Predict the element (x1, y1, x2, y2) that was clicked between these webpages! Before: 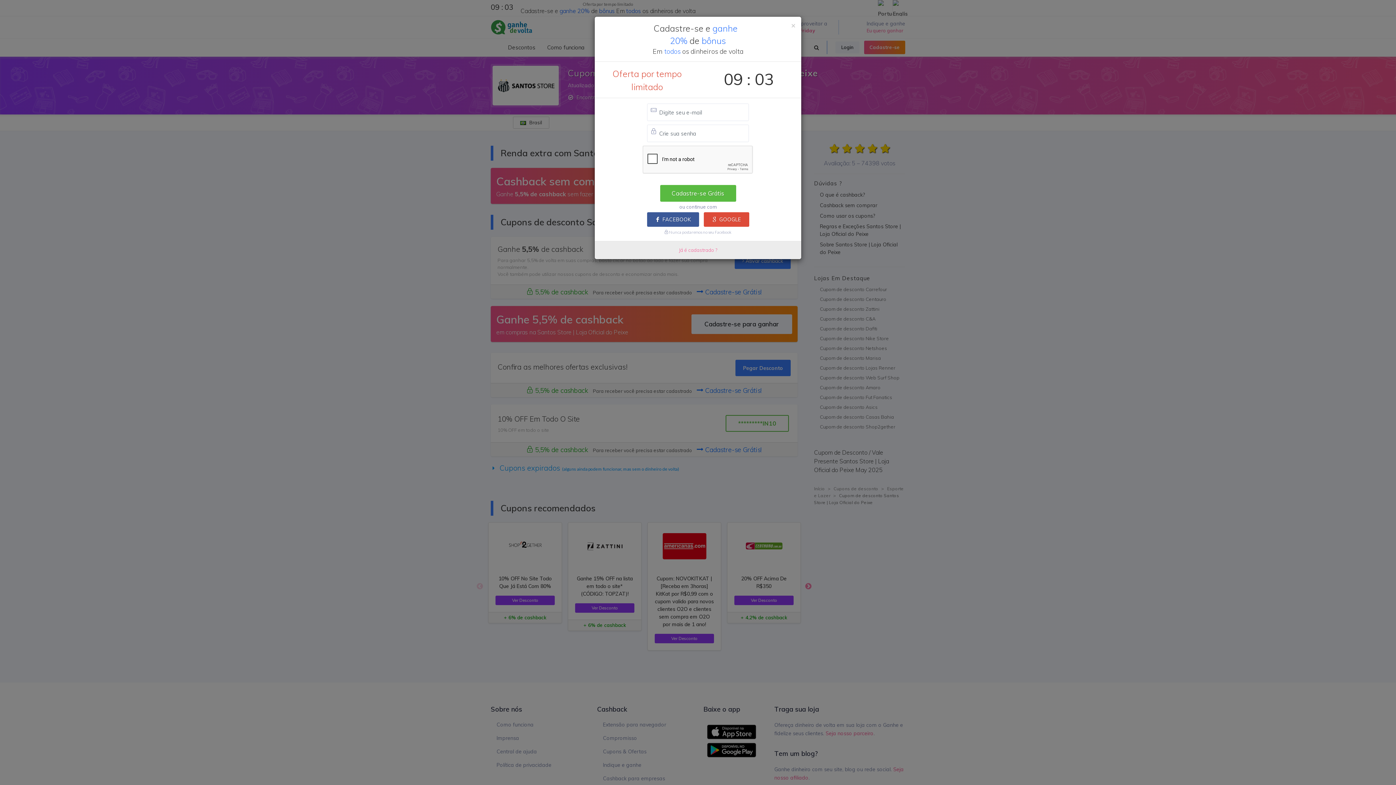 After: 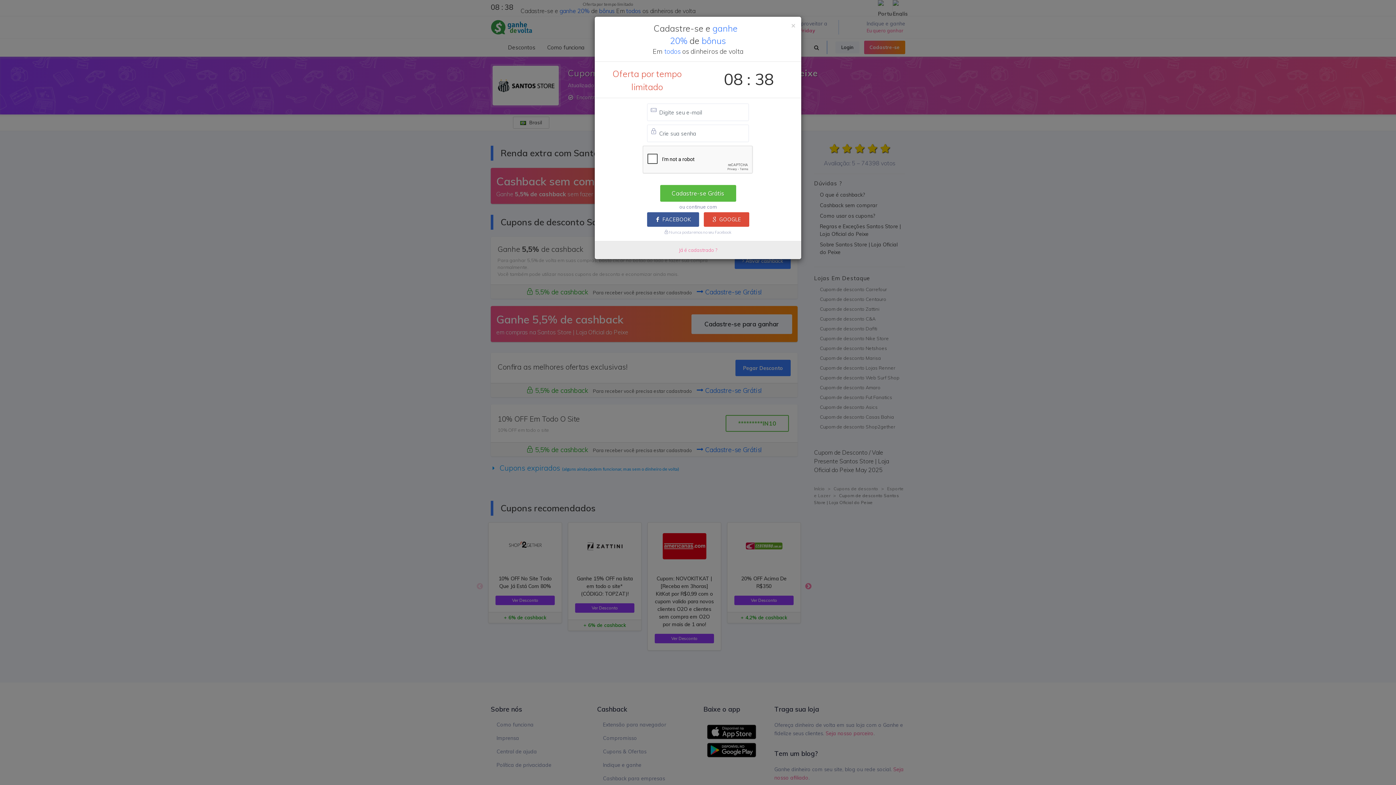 Action: label: GOOGLE bbox: (703, 212, 749, 226)